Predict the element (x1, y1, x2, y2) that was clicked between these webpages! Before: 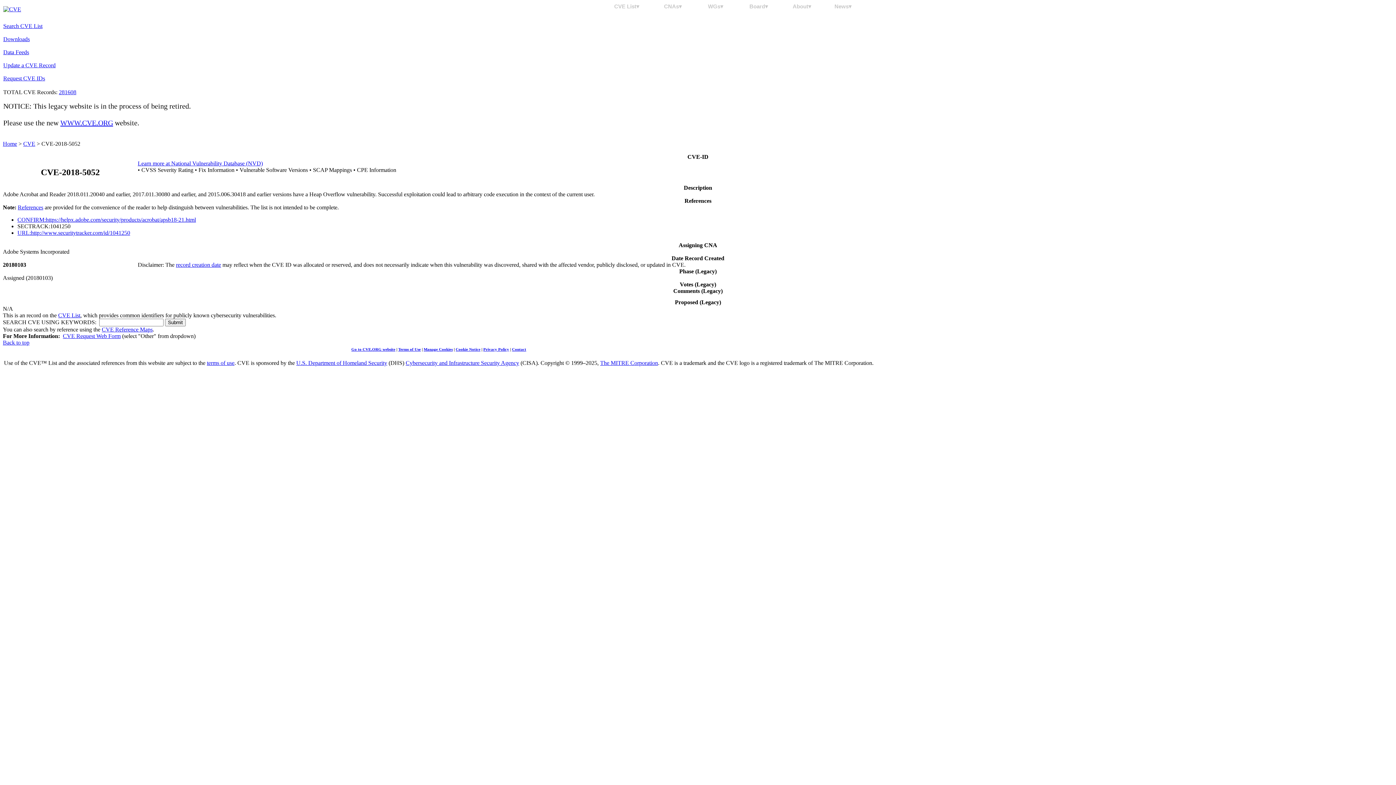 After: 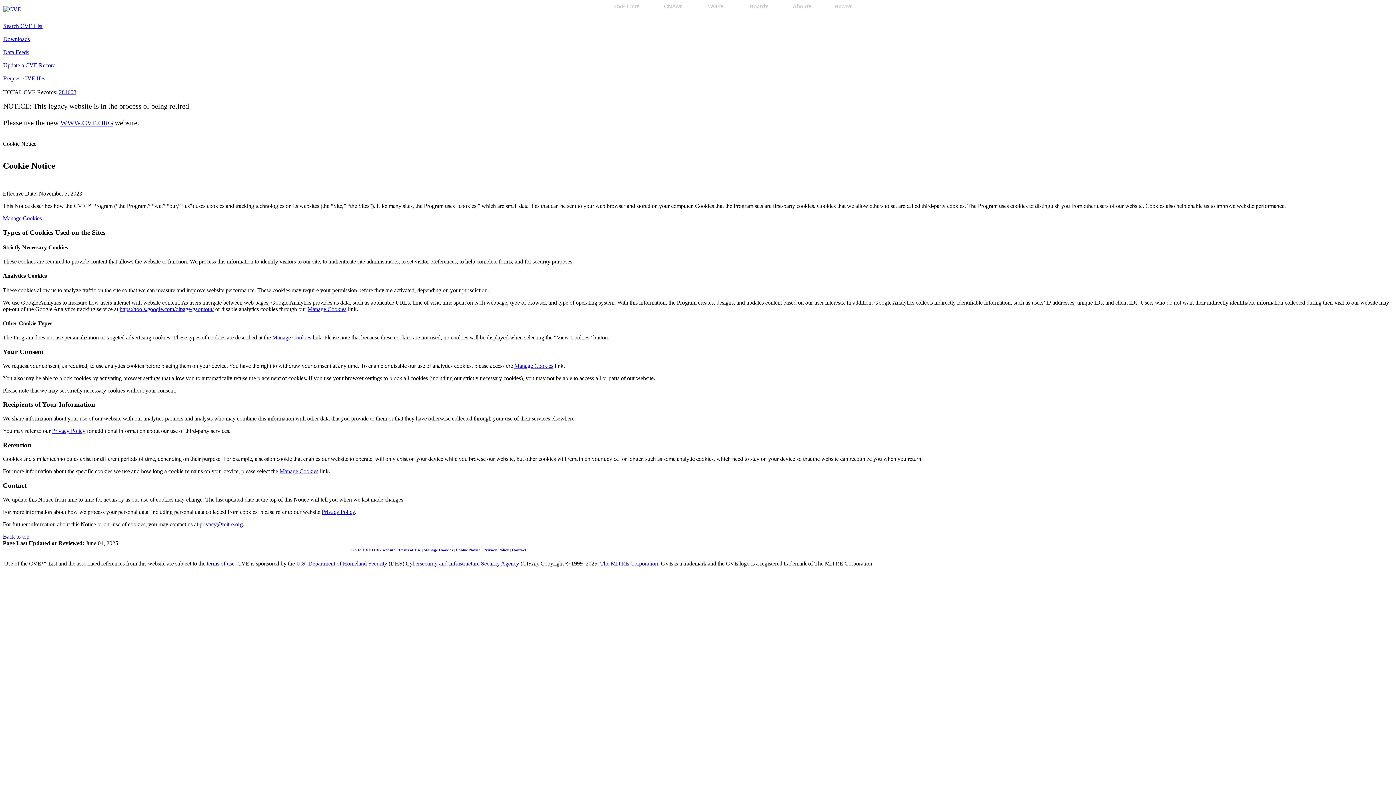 Action: label: Cookie Notice bbox: (455, 347, 480, 351)